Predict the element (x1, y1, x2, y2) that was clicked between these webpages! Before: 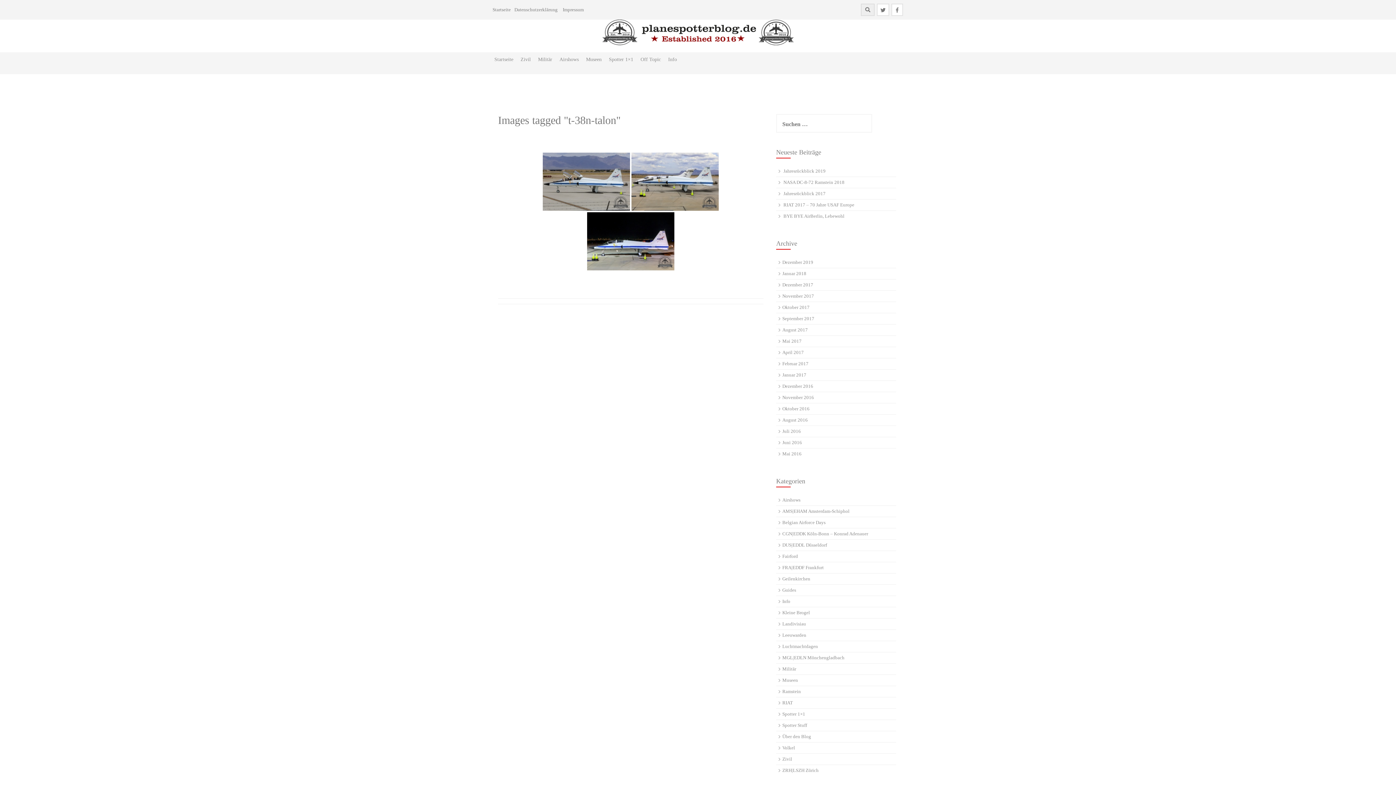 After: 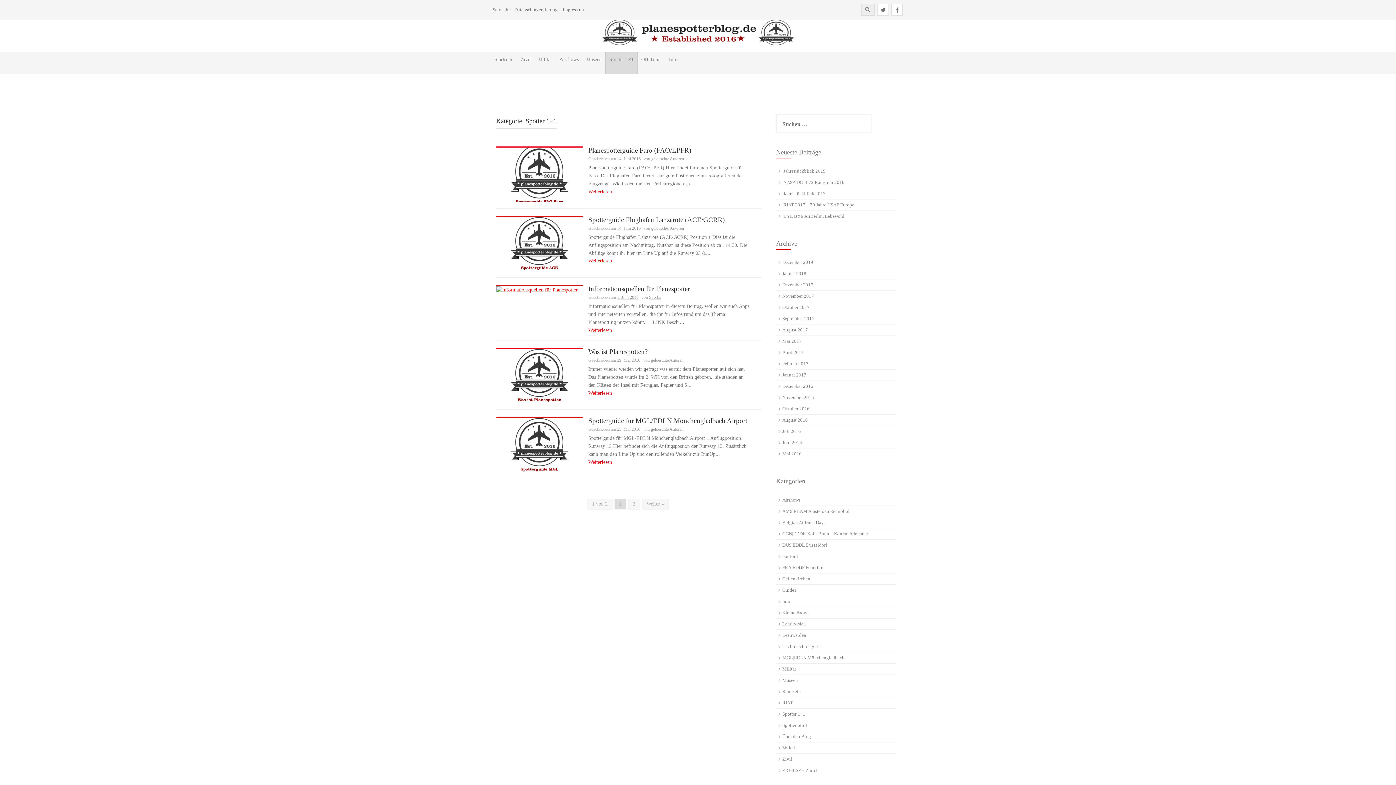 Action: bbox: (782, 711, 805, 717) label: Spotter 1×1